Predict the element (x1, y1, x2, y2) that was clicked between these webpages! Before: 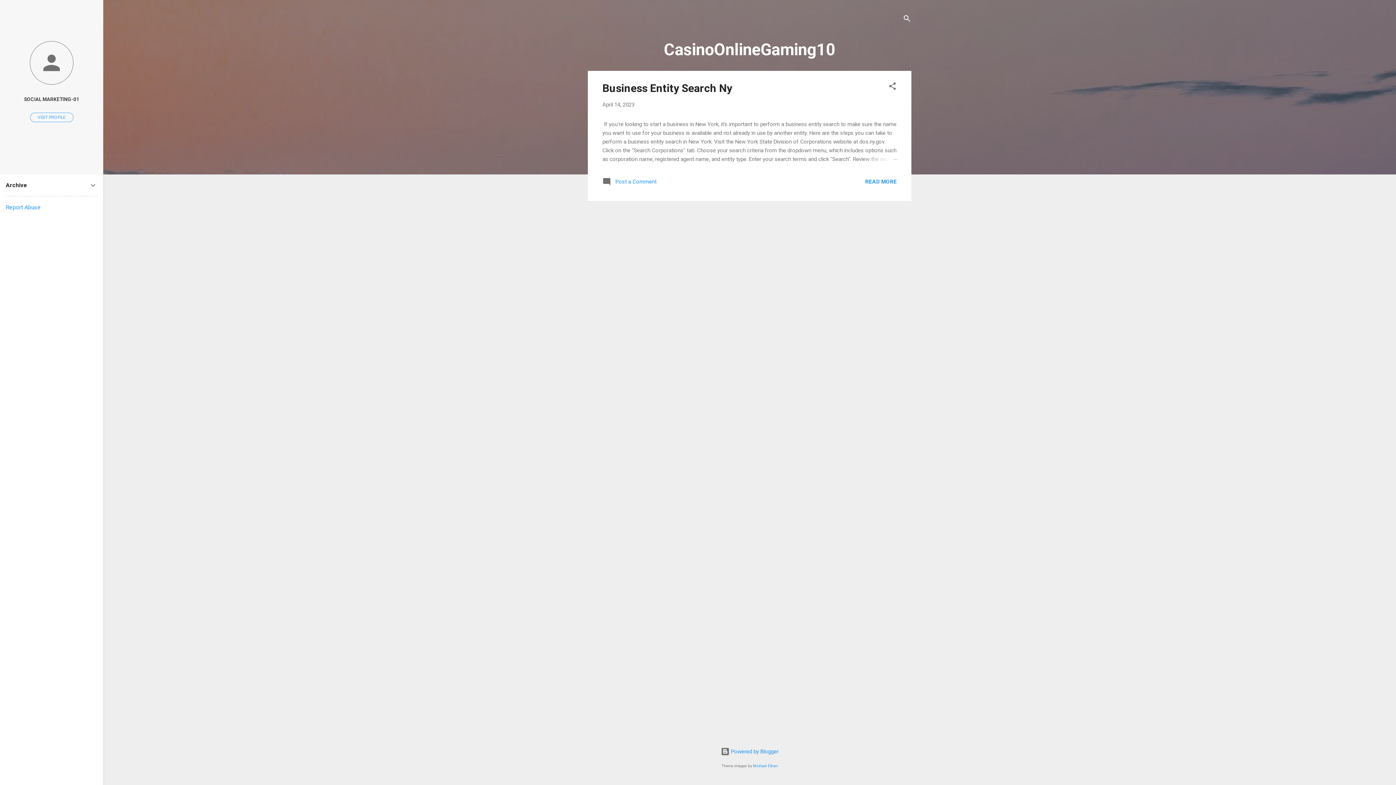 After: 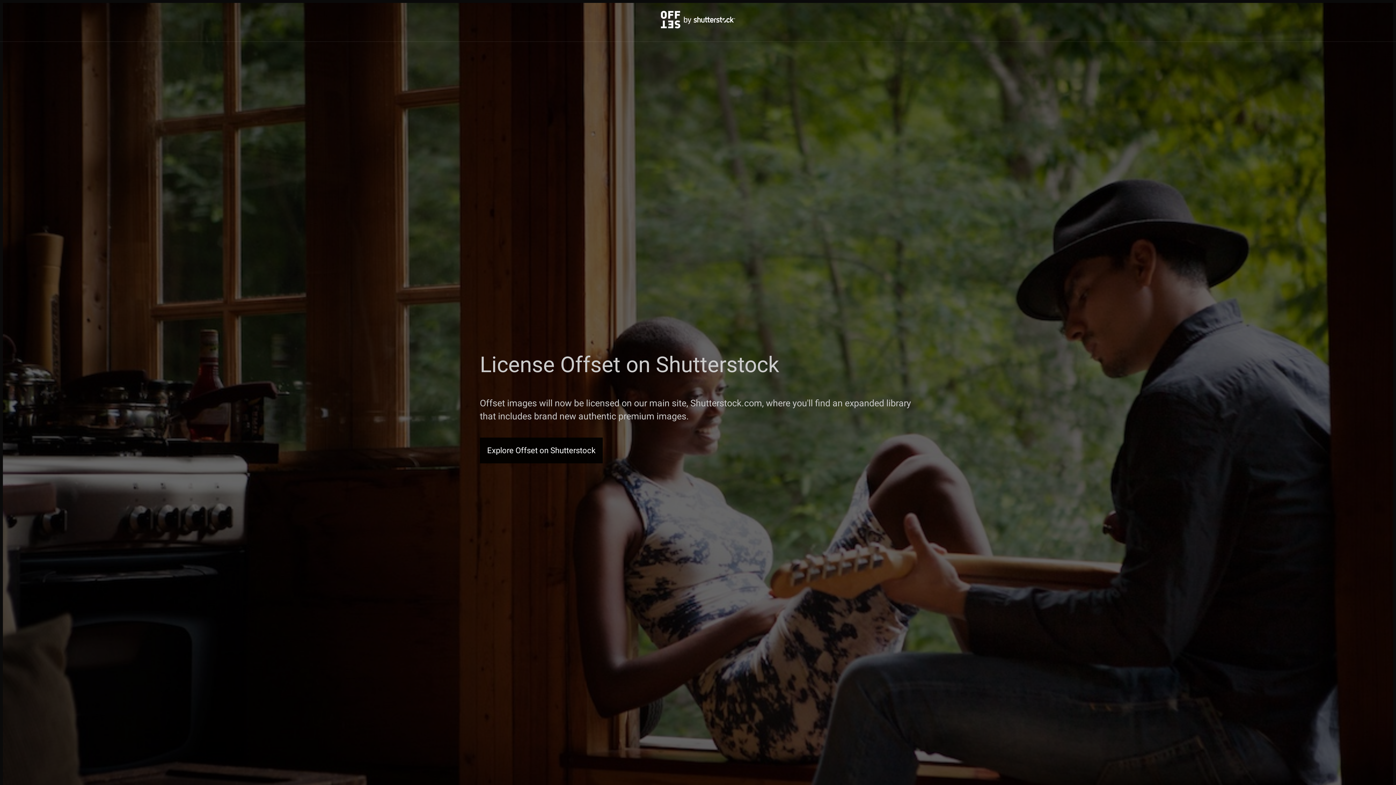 Action: label: Michael Elkan bbox: (753, 764, 778, 768)